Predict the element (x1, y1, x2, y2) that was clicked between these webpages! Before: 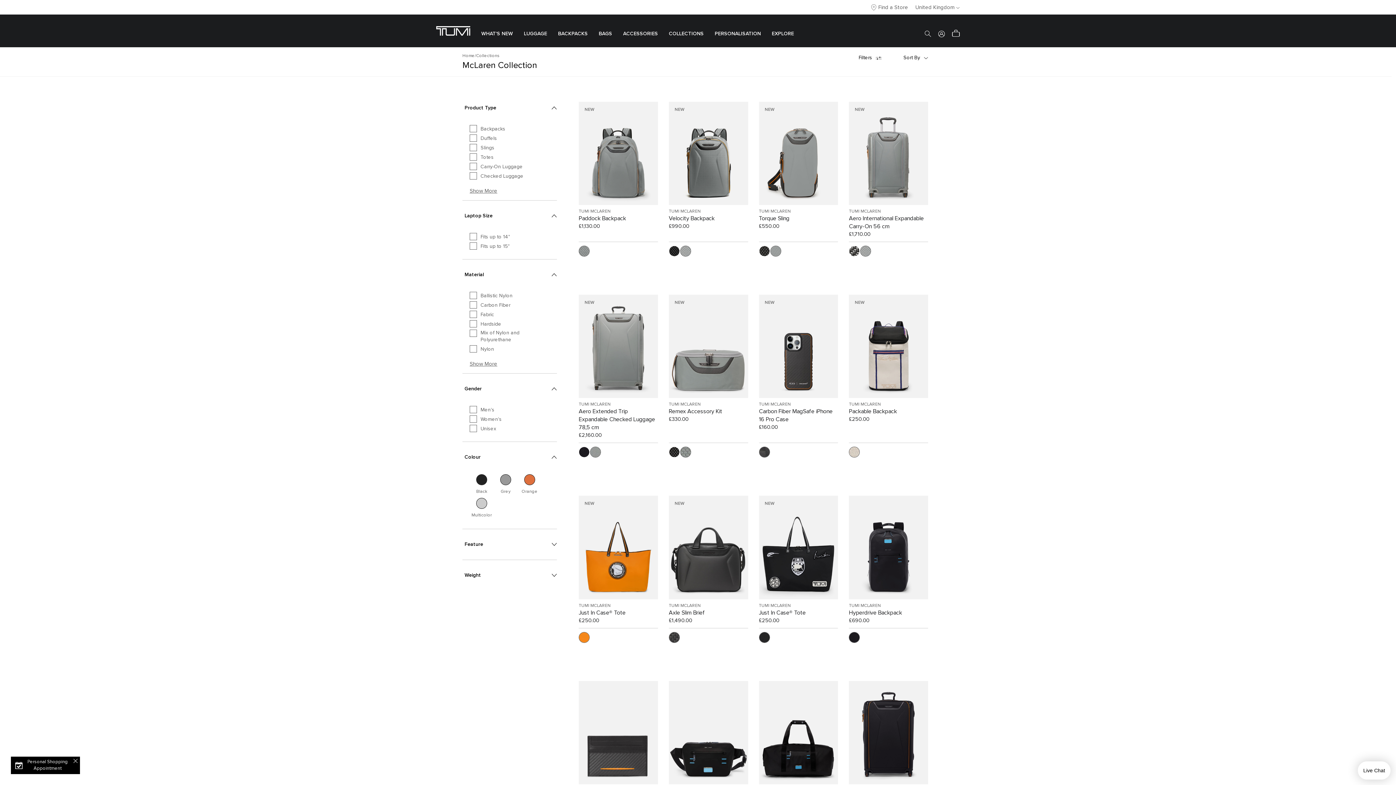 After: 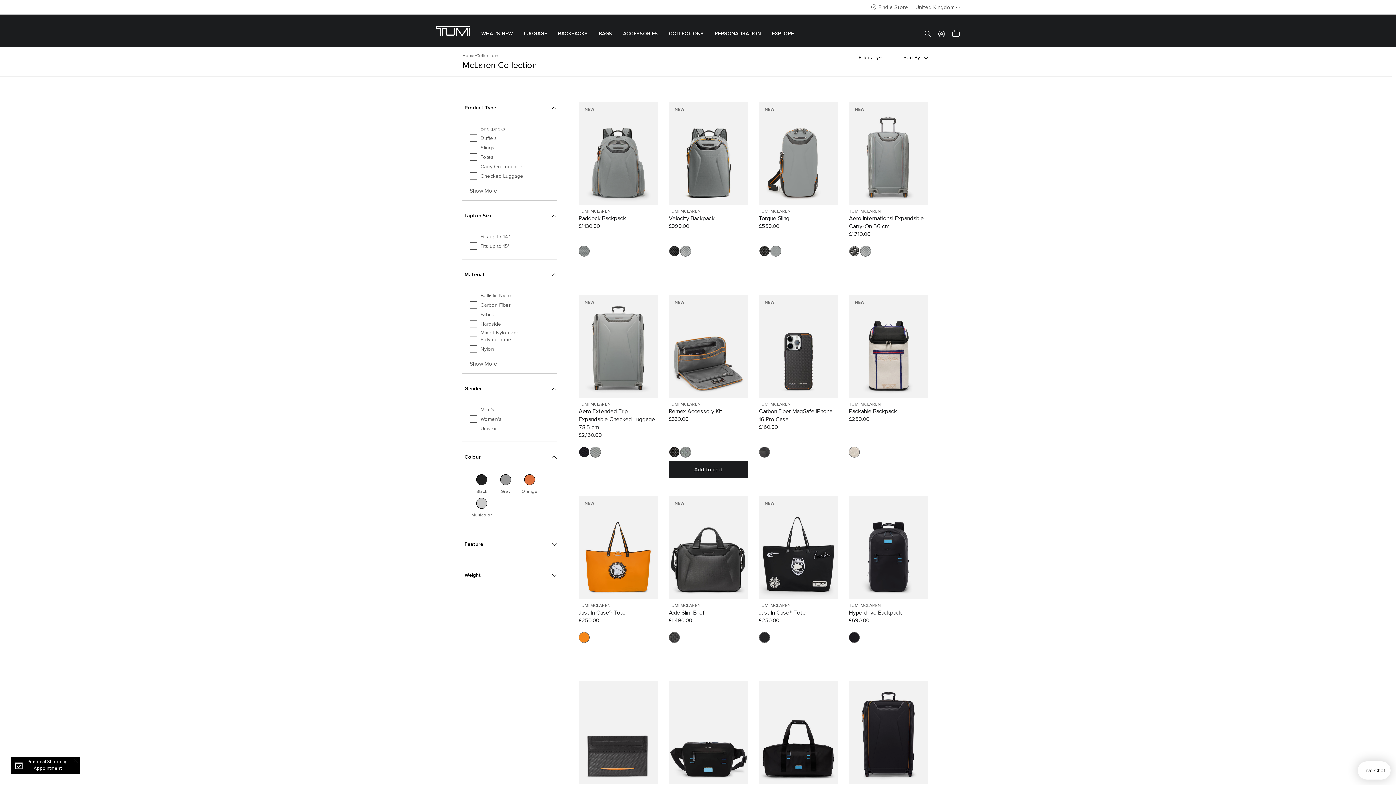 Action: bbox: (680, 447, 691, 457)